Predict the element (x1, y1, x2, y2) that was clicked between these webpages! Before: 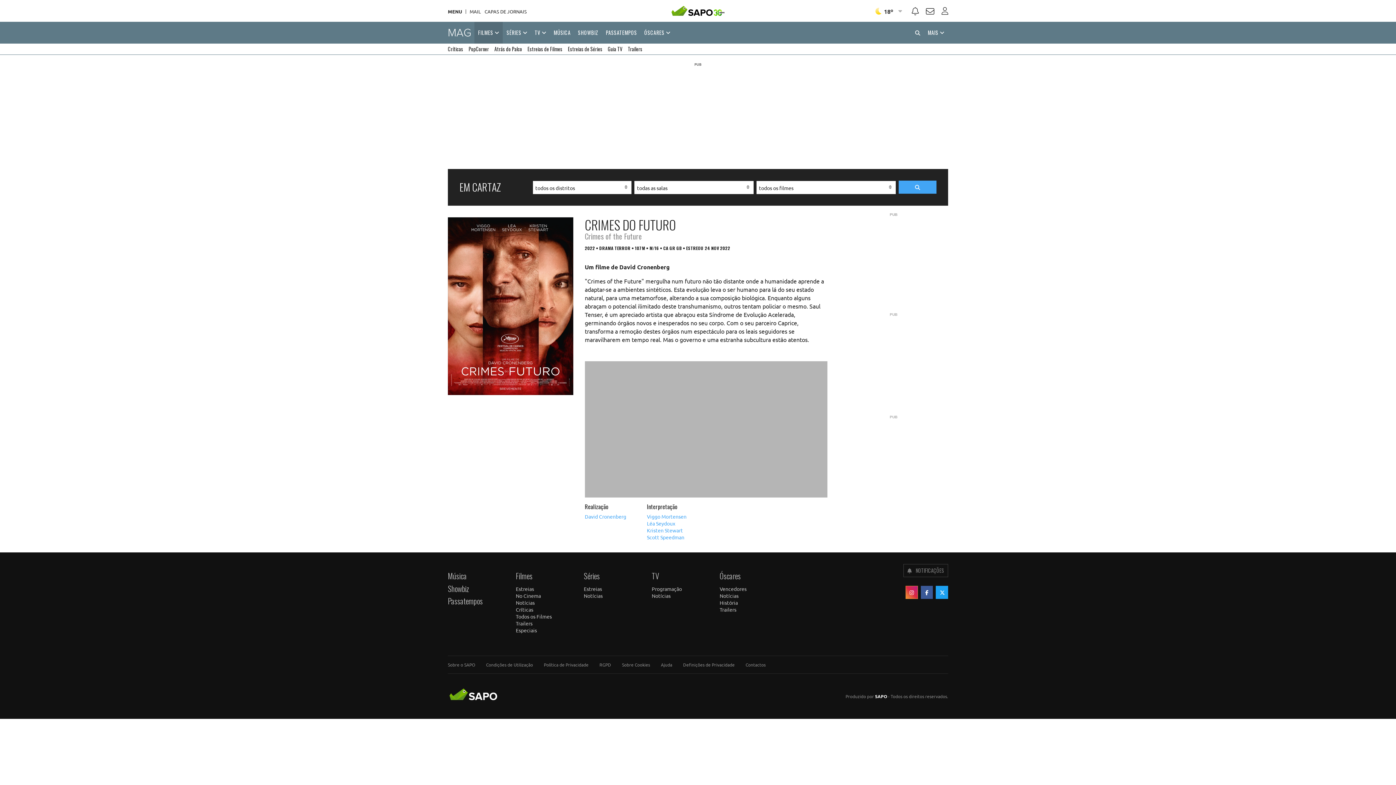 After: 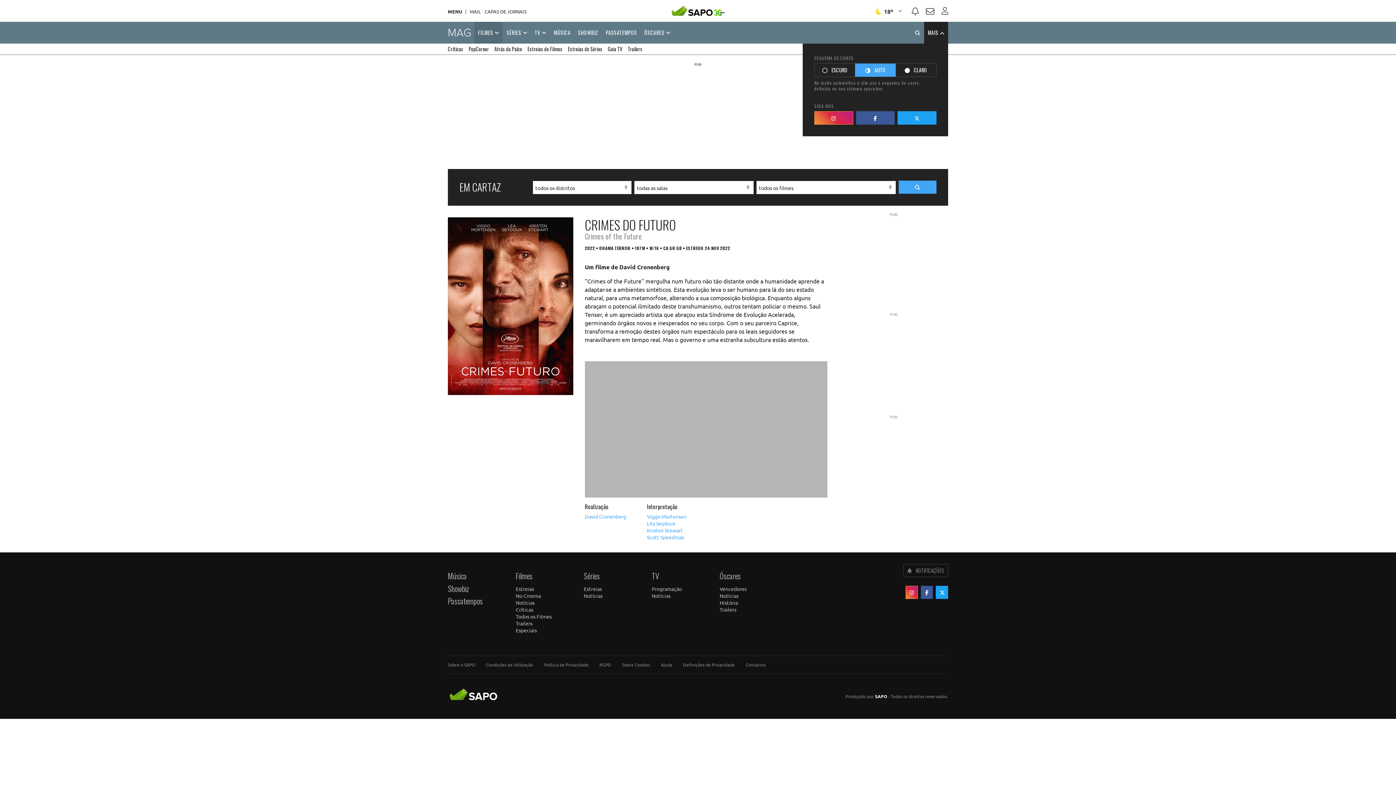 Action: bbox: (924, 21, 948, 43) label: MAIS 